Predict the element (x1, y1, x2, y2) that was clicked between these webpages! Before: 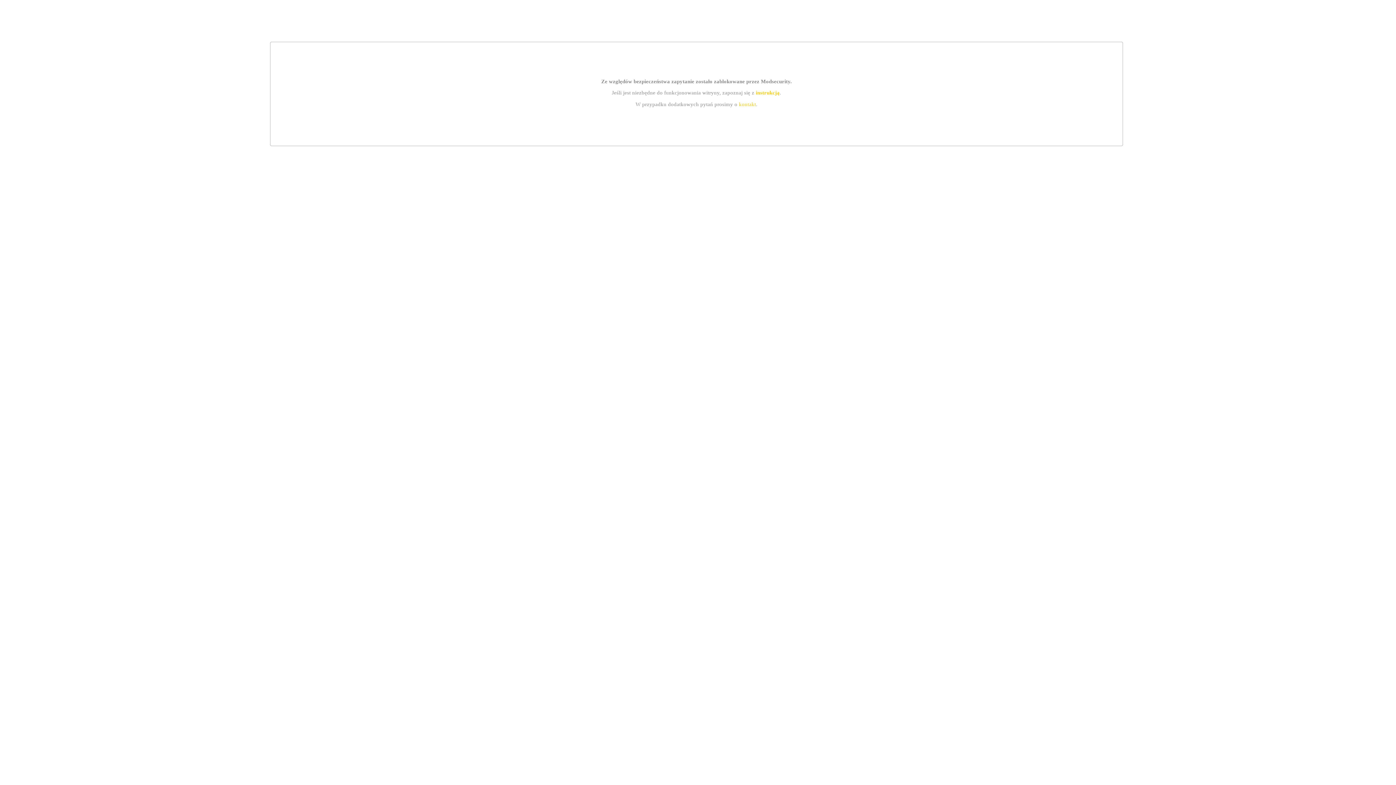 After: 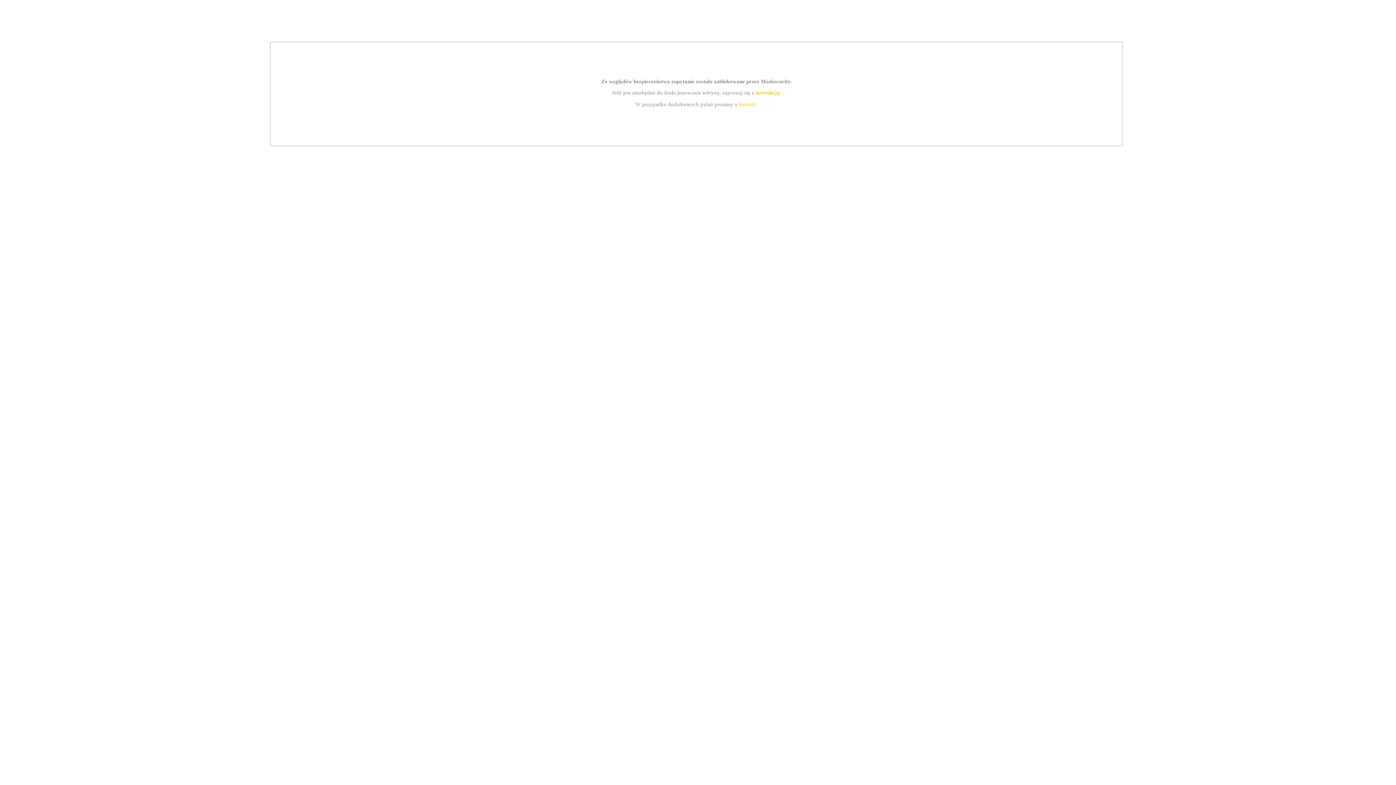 Action: label: kontakt bbox: (739, 101, 756, 107)